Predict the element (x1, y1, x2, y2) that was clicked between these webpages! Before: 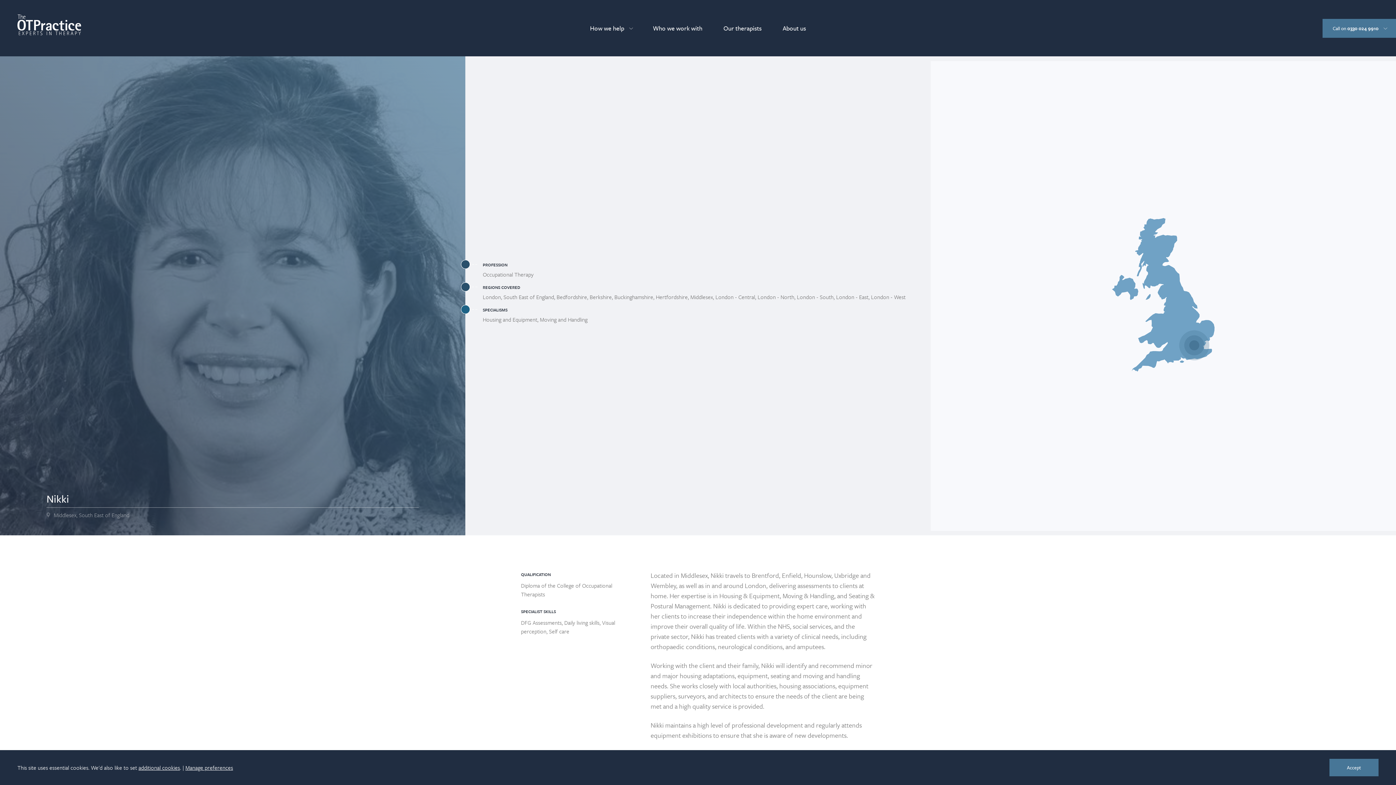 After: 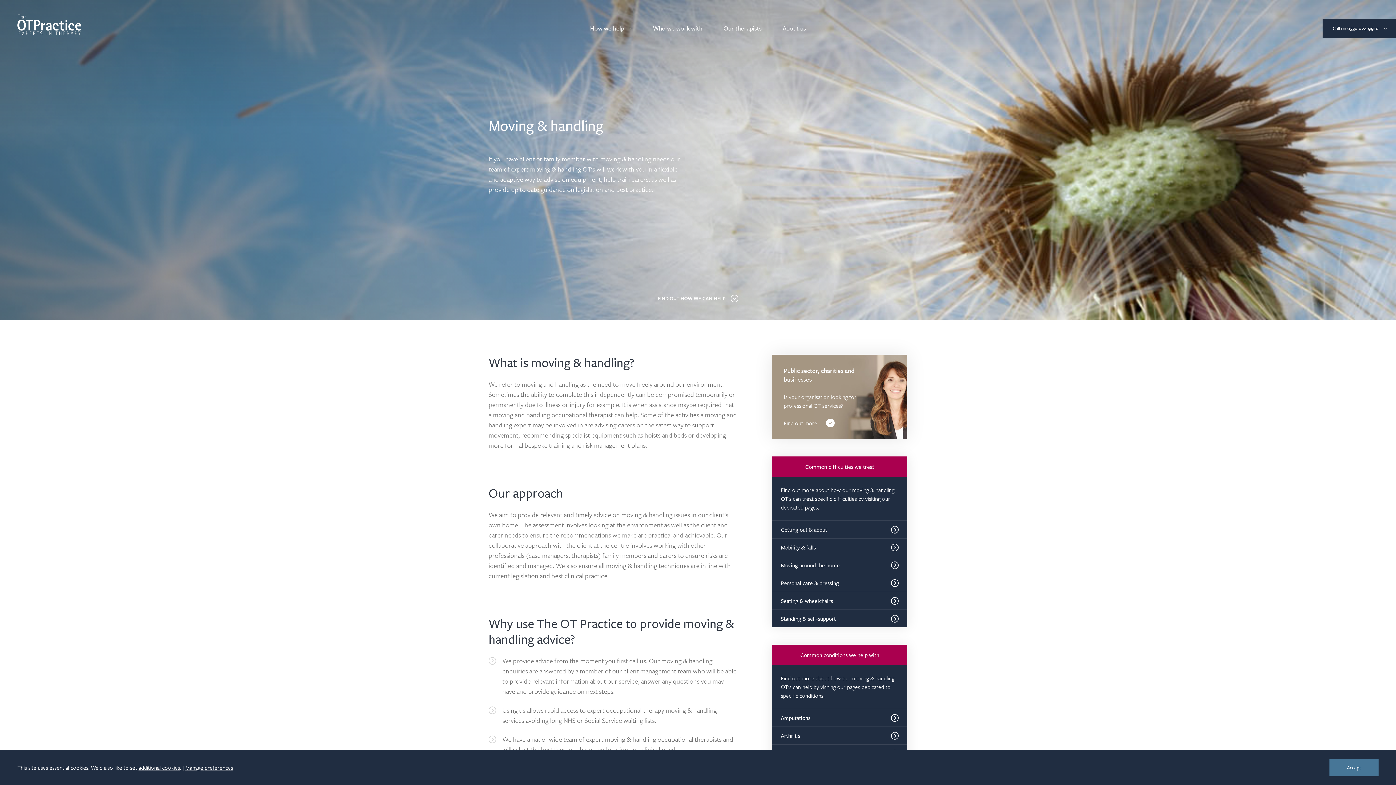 Action: bbox: (539, 315, 587, 323) label: Moving and Handling